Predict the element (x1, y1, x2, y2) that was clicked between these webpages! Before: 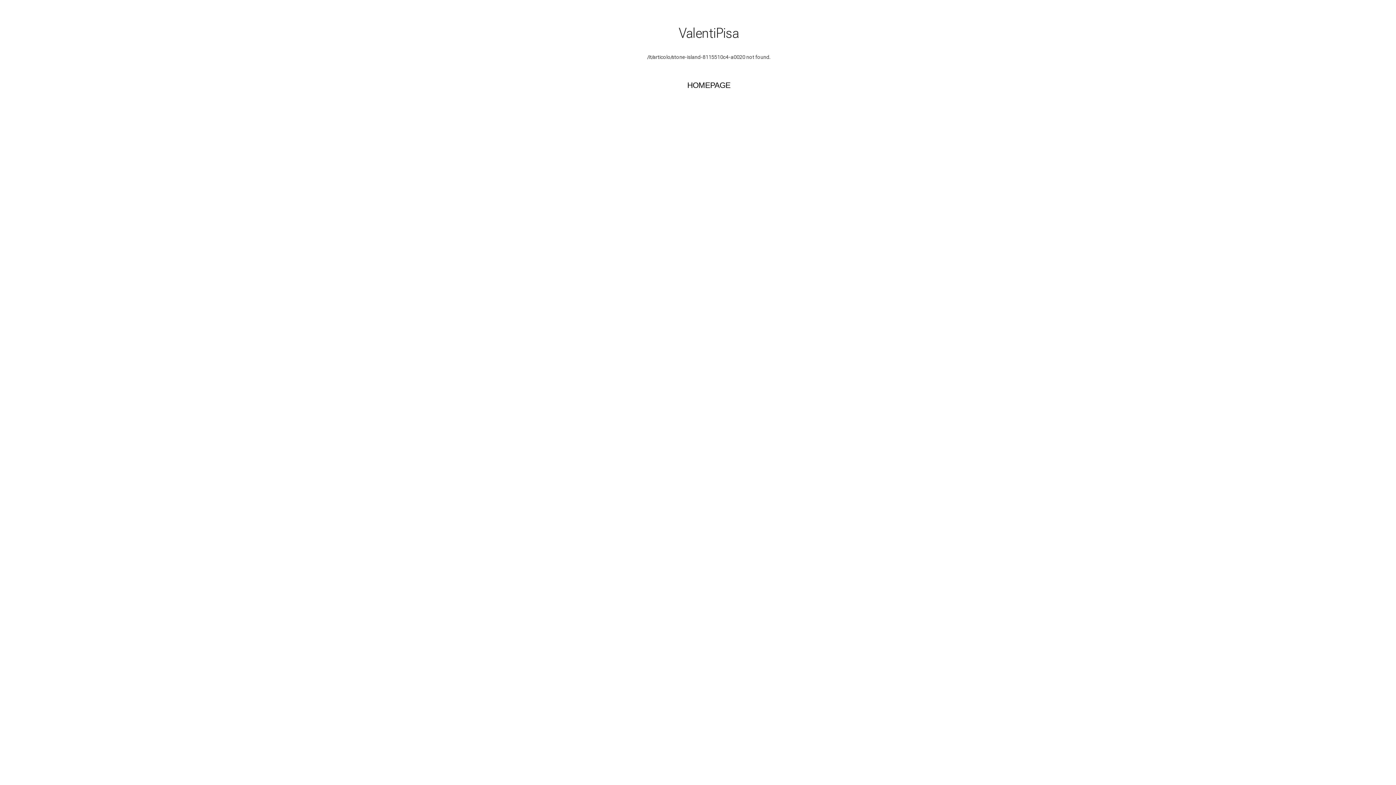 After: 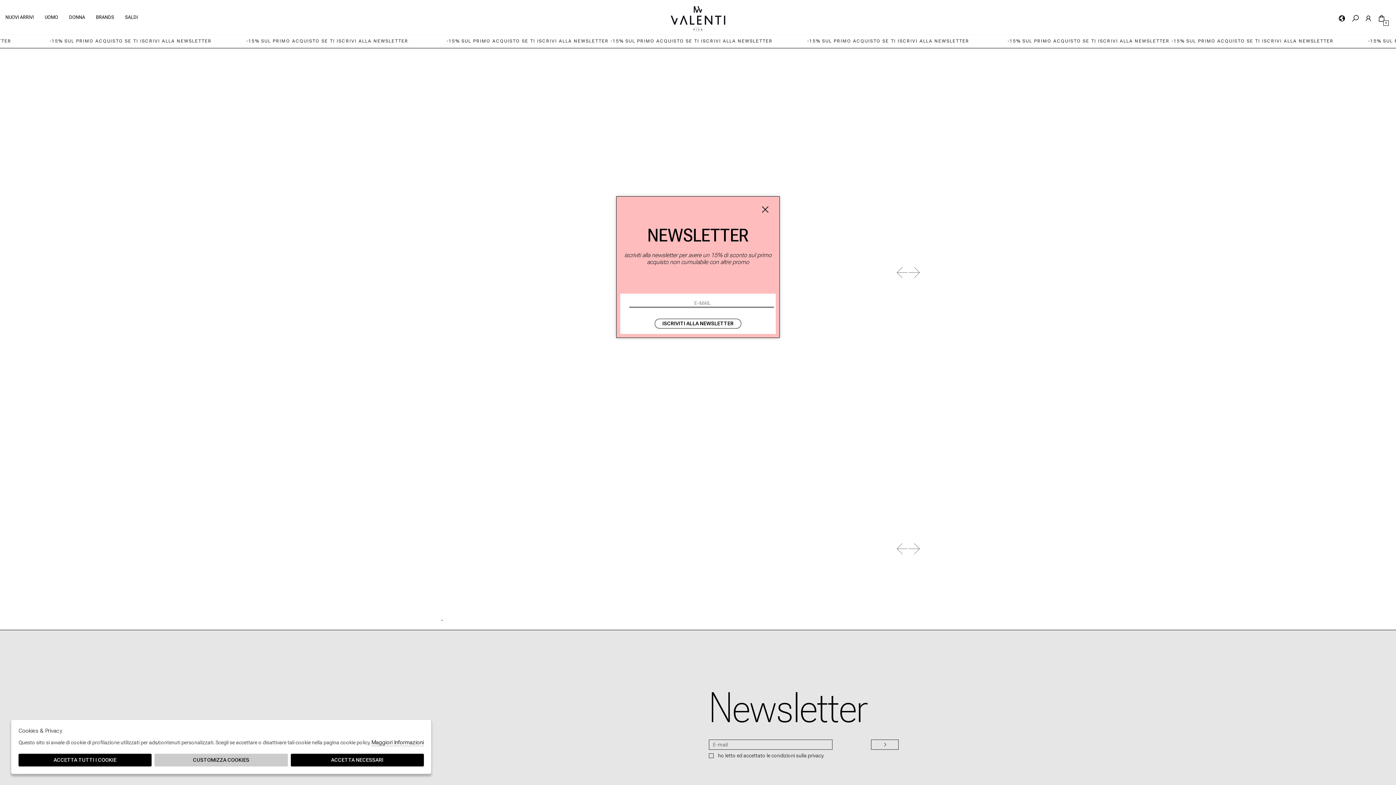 Action: label: HOMEPAGE bbox: (14, 77, 1403, 90)